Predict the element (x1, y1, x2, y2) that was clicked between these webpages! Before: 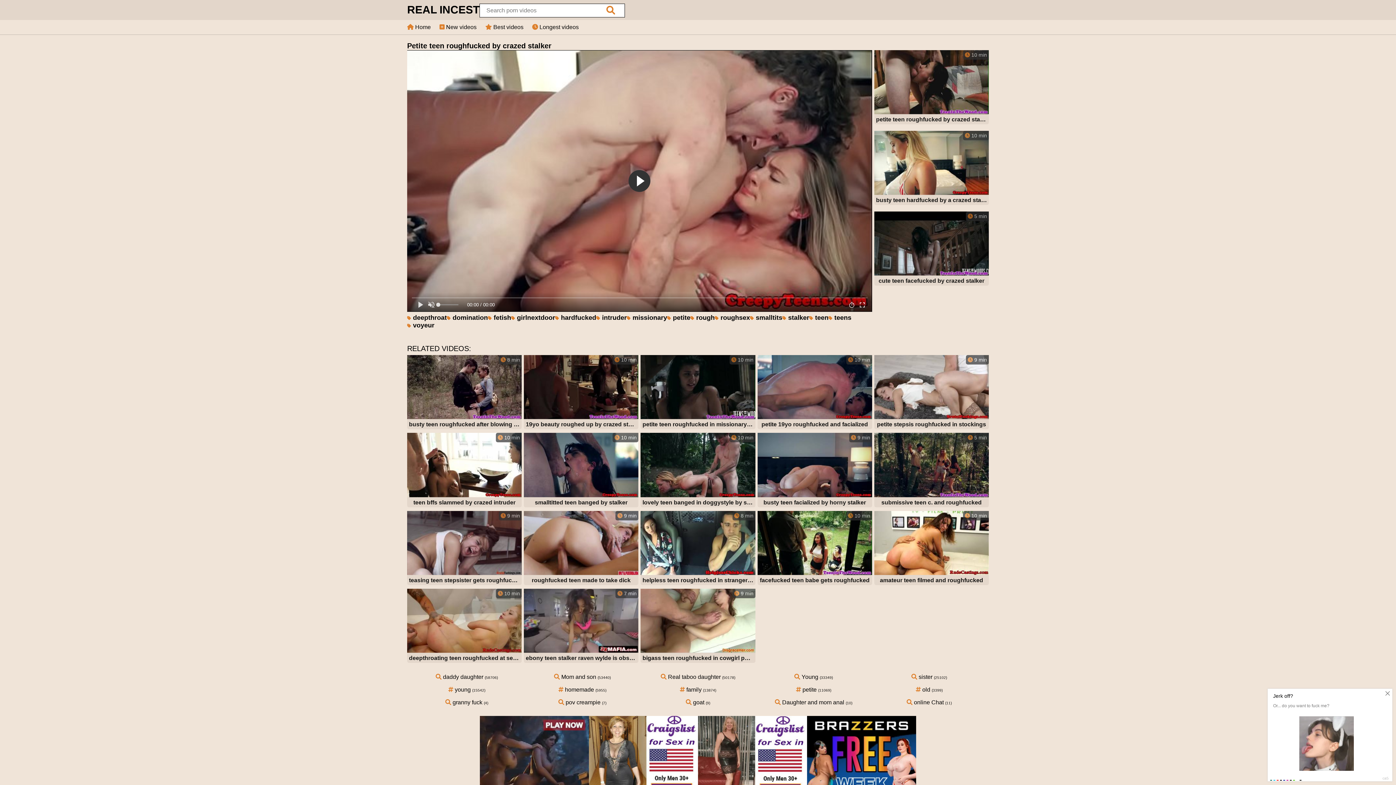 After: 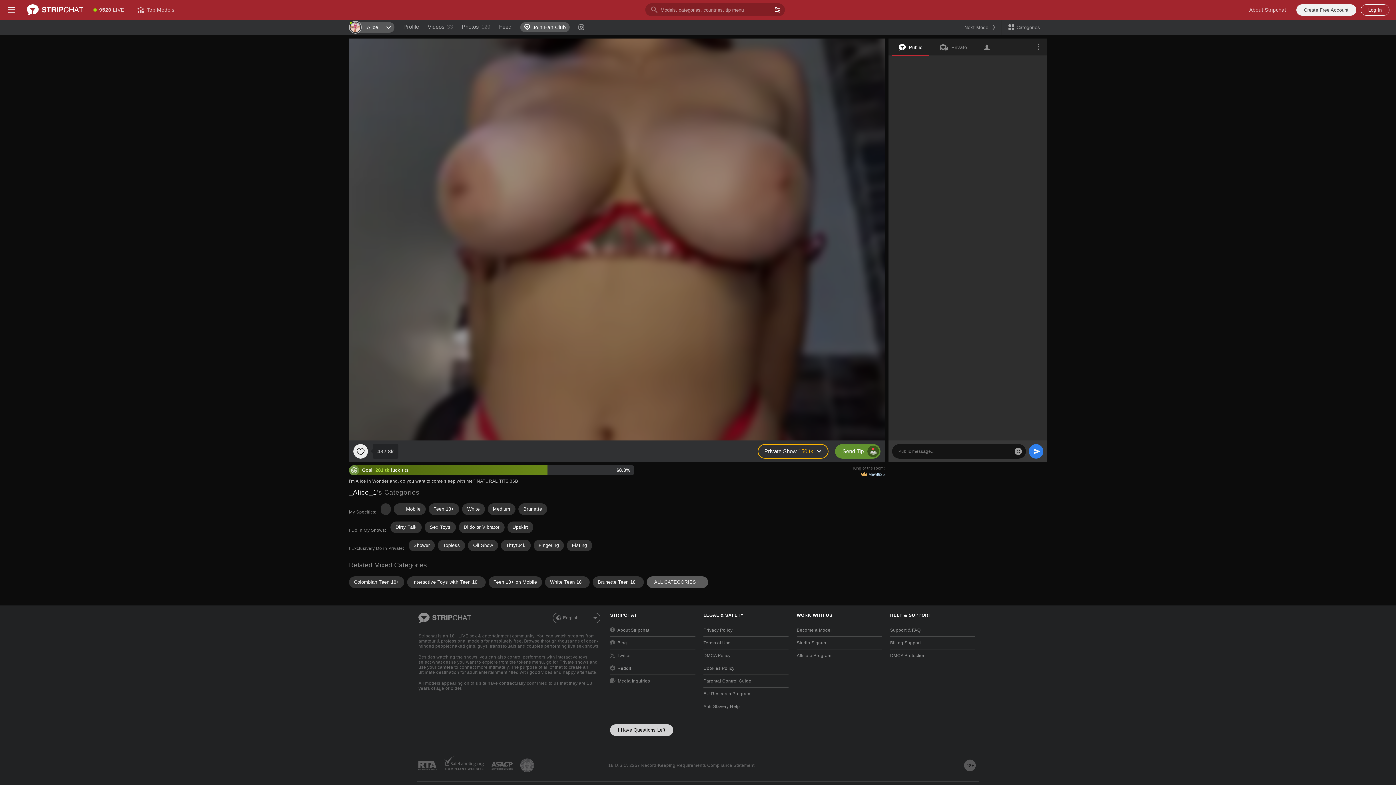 Action: bbox: (485, 24, 523, 30) label:  Best videos